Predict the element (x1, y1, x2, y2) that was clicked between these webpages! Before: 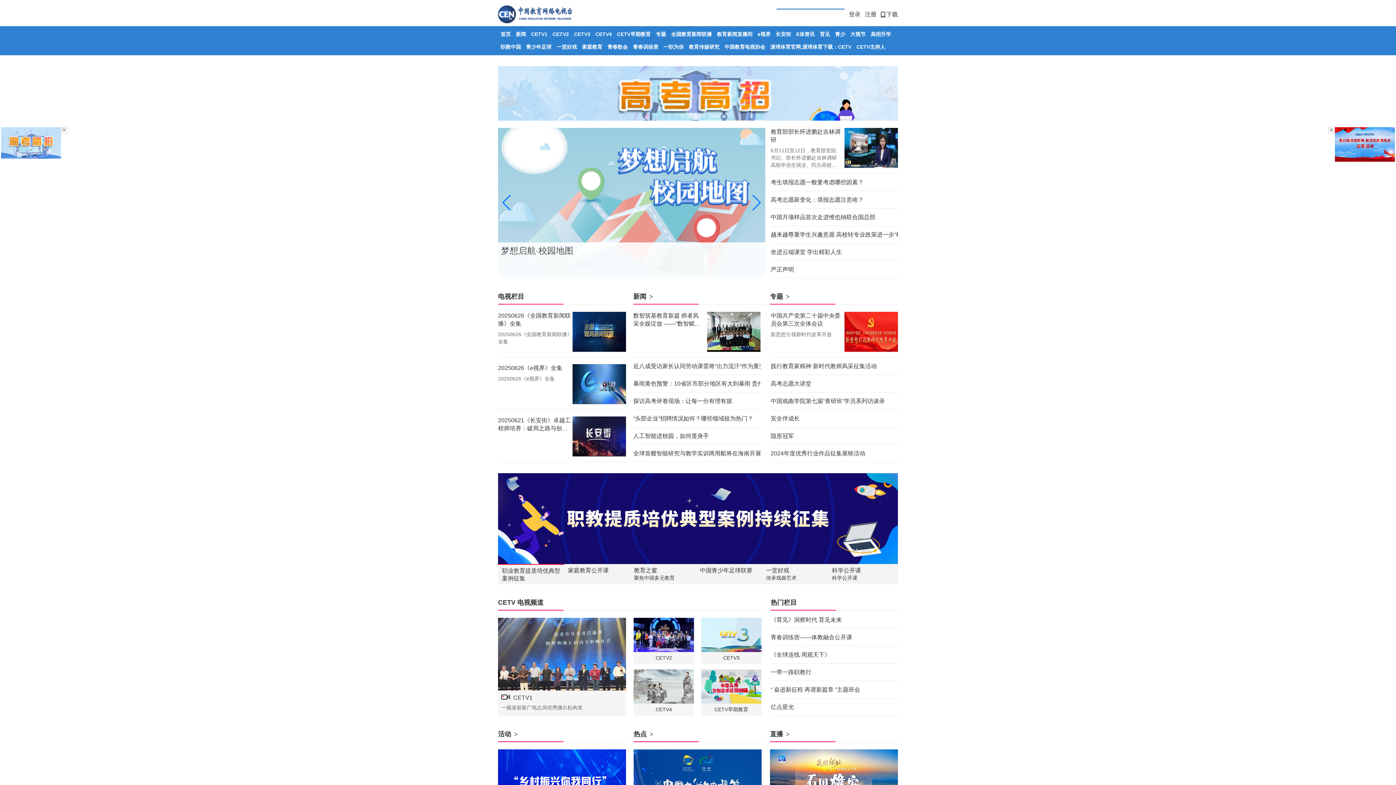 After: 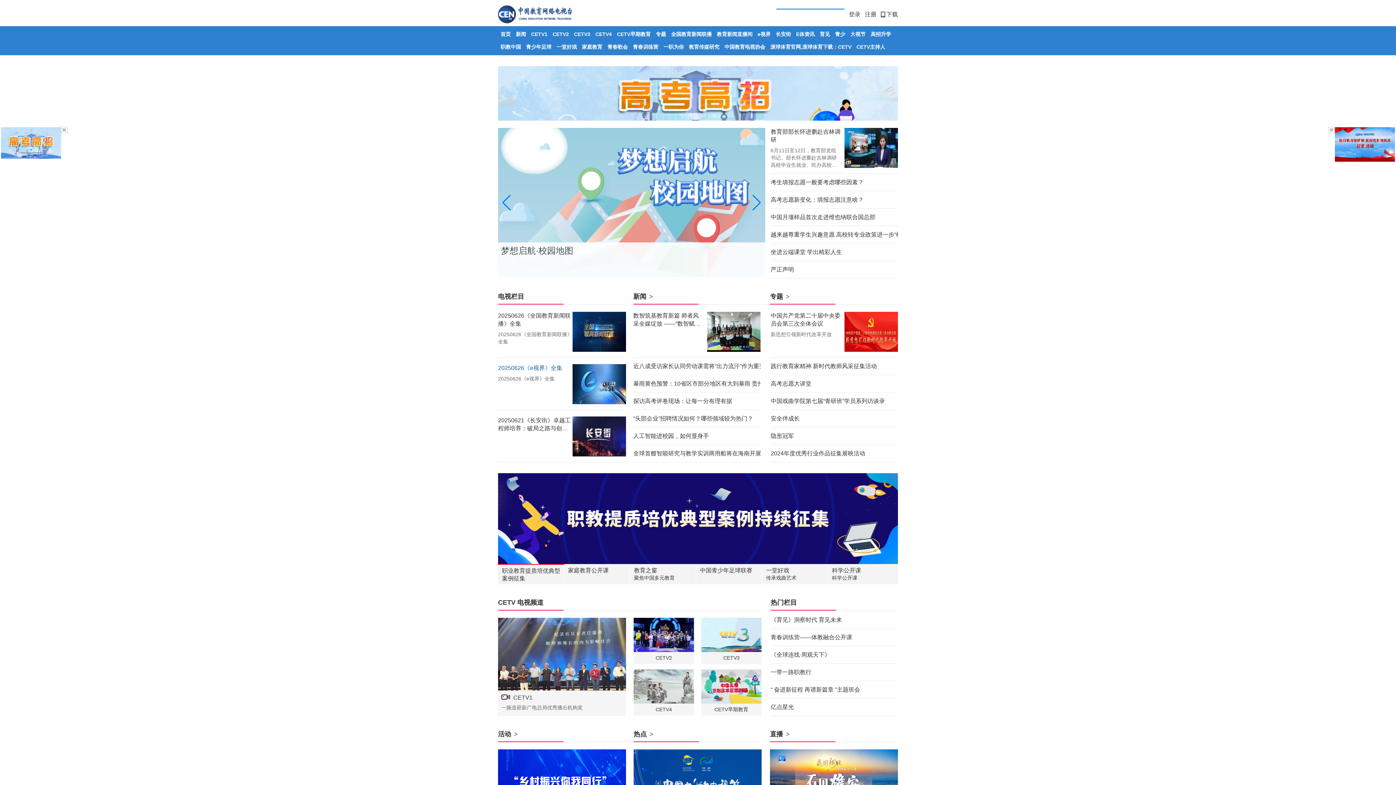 Action: bbox: (498, 364, 572, 409) label: 20250626《e视界》全集

20250626《e视界》全集